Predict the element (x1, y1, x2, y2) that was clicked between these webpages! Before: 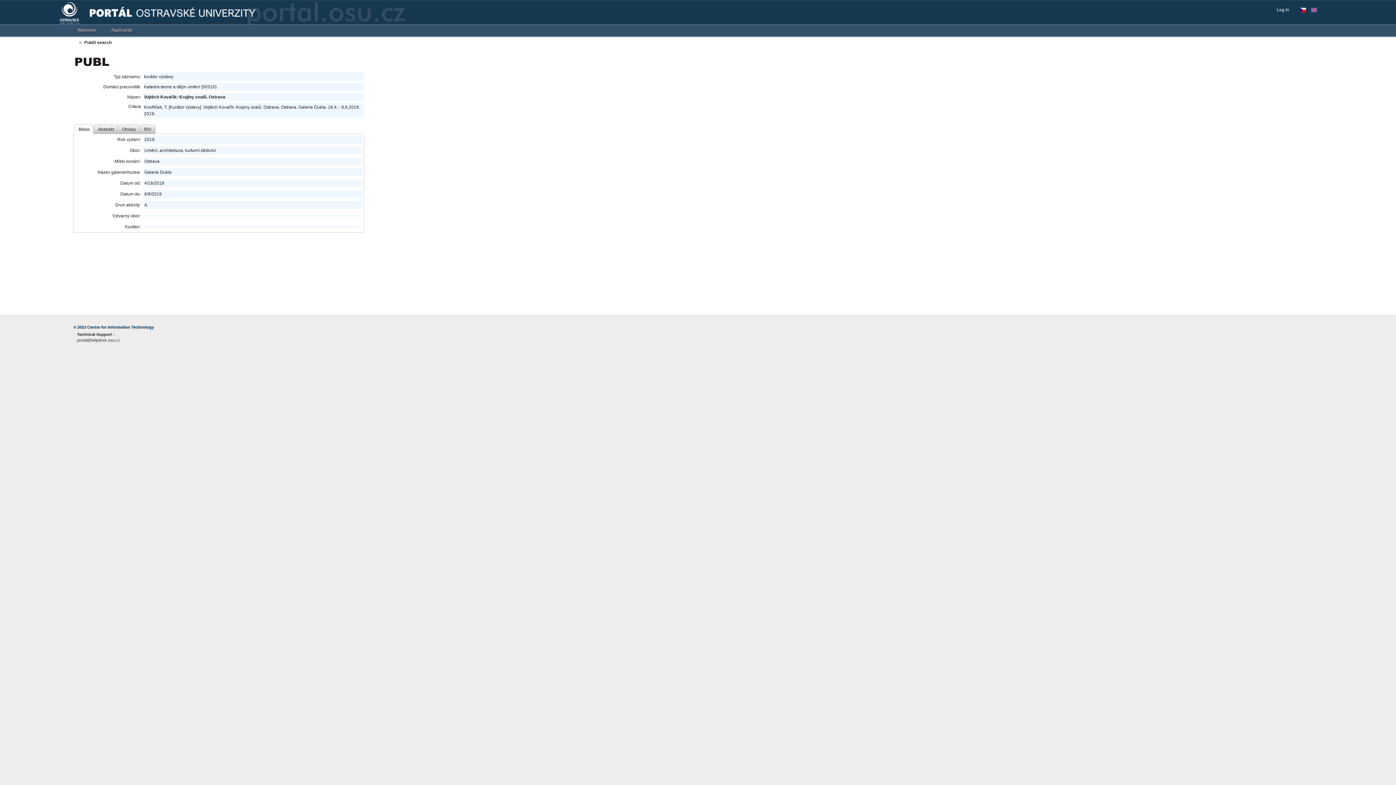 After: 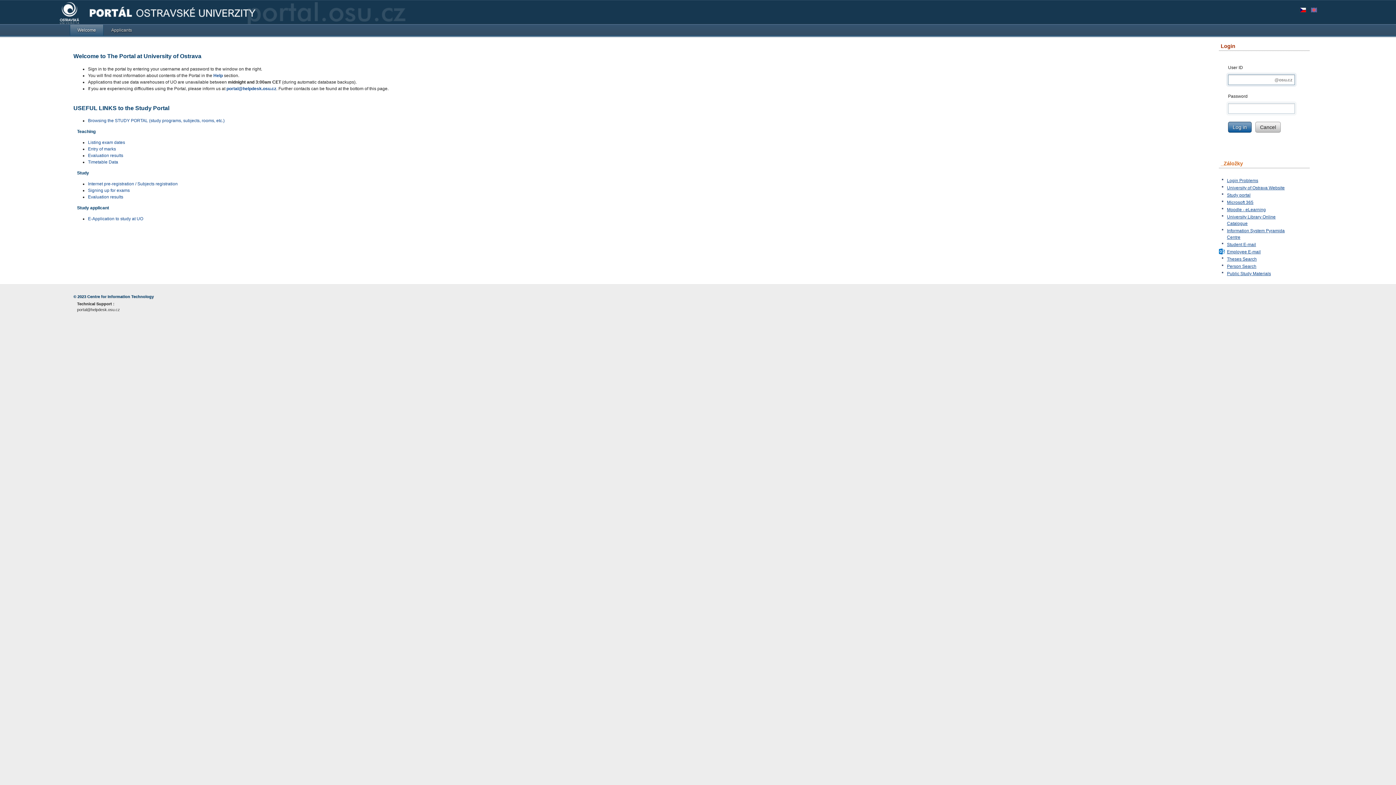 Action: label: Welcome bbox: (69, 24, 103, 35)